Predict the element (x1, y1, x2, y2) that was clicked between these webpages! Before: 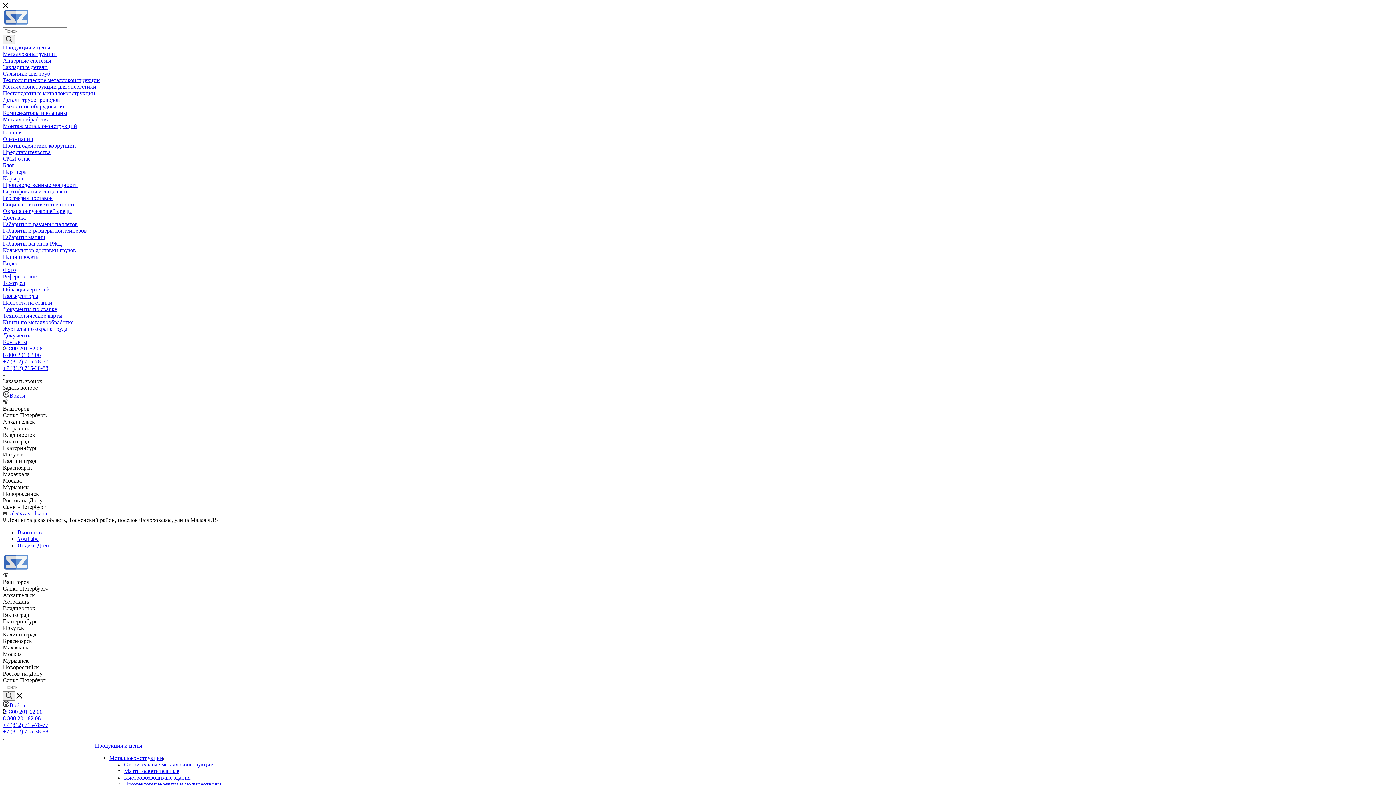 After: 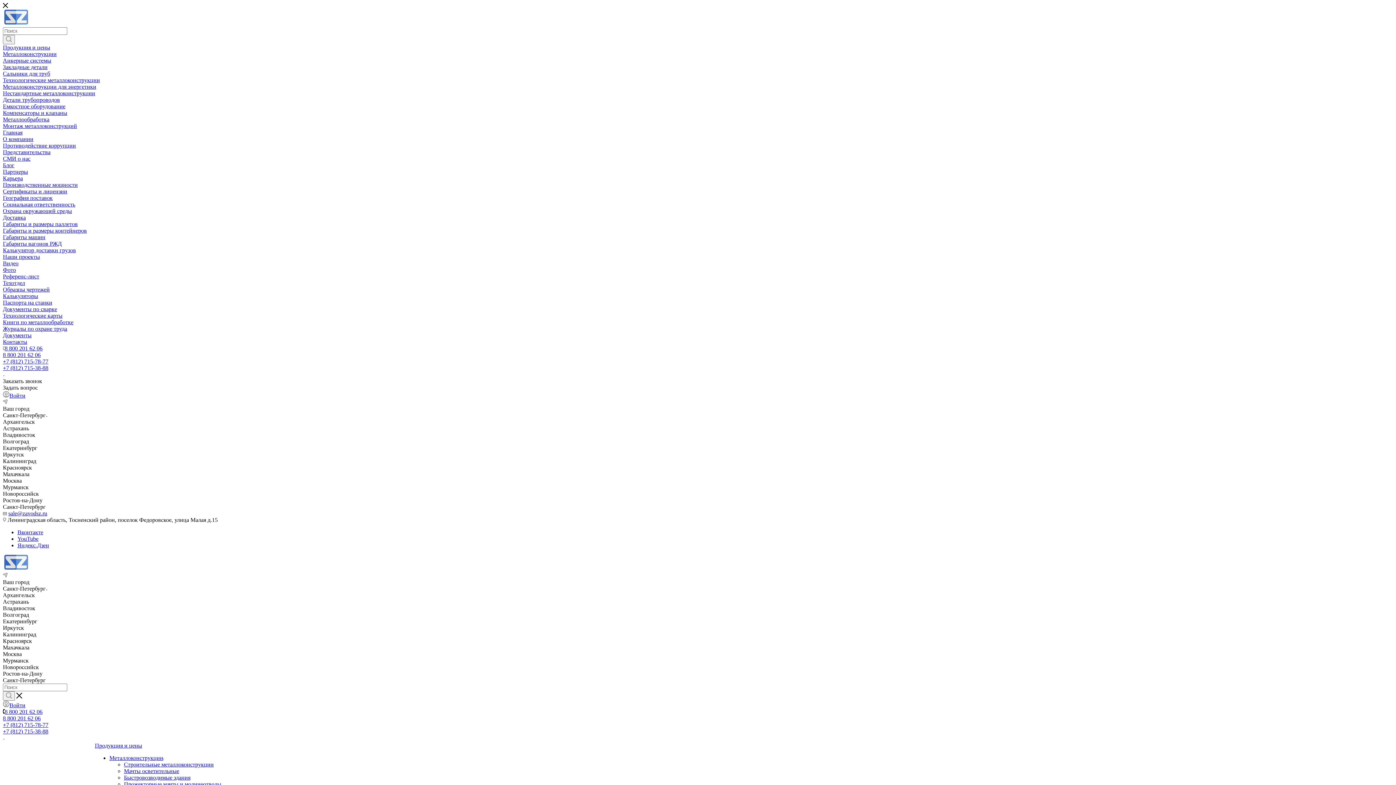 Action: label: Строительные металлоконструкции bbox: (124, 761, 213, 768)